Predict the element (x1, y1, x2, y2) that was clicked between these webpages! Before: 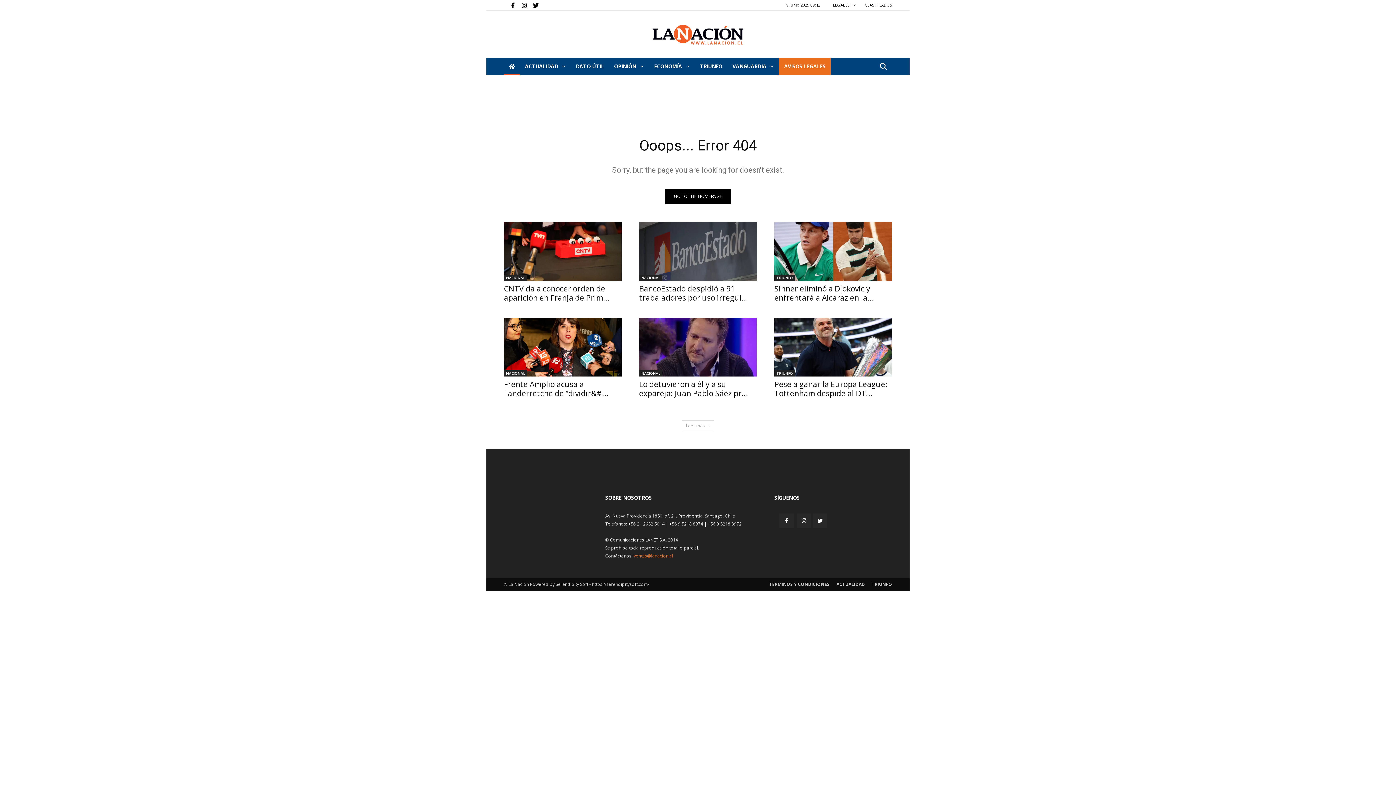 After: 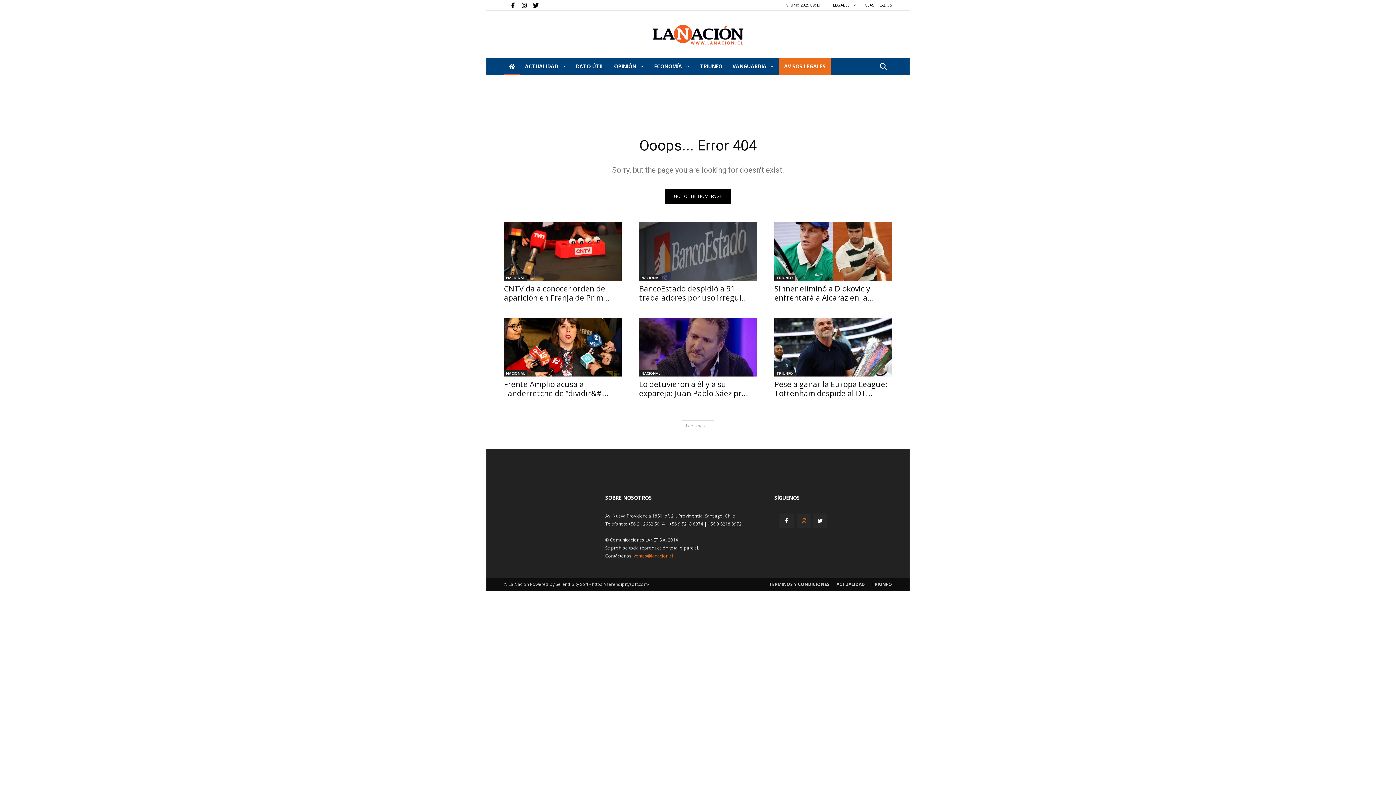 Action: bbox: (795, 517, 813, 524) label:   